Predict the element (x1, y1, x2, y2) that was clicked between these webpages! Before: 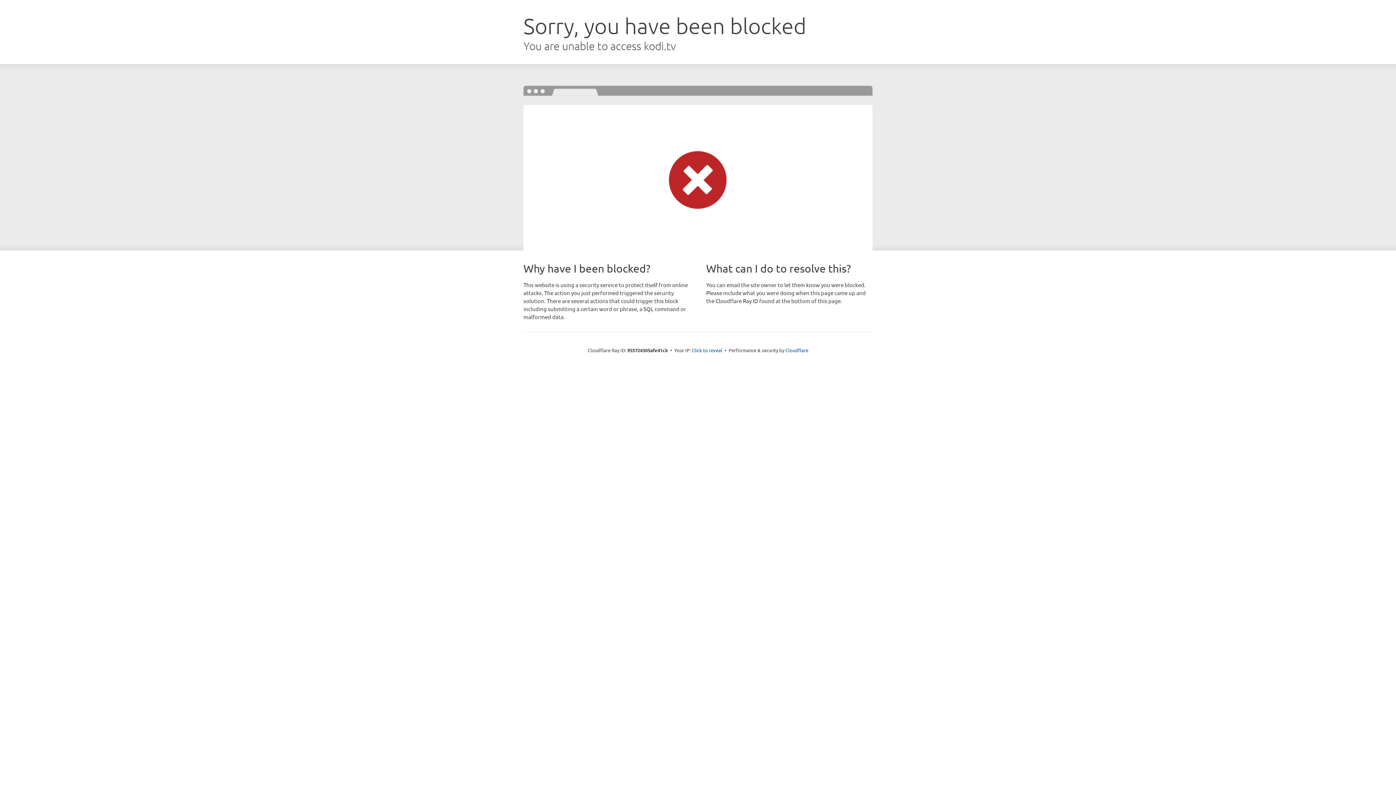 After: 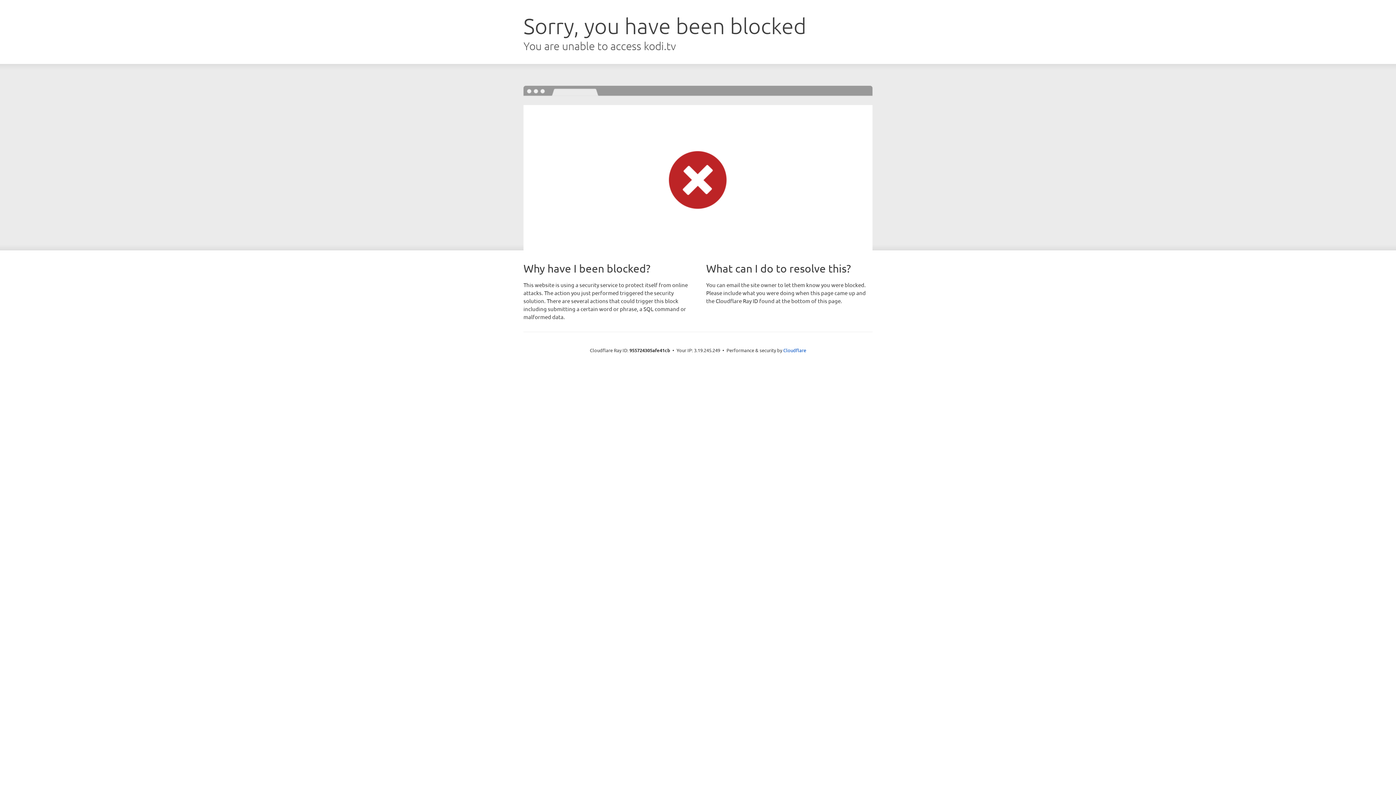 Action: bbox: (692, 346, 722, 353) label: Click to reveal